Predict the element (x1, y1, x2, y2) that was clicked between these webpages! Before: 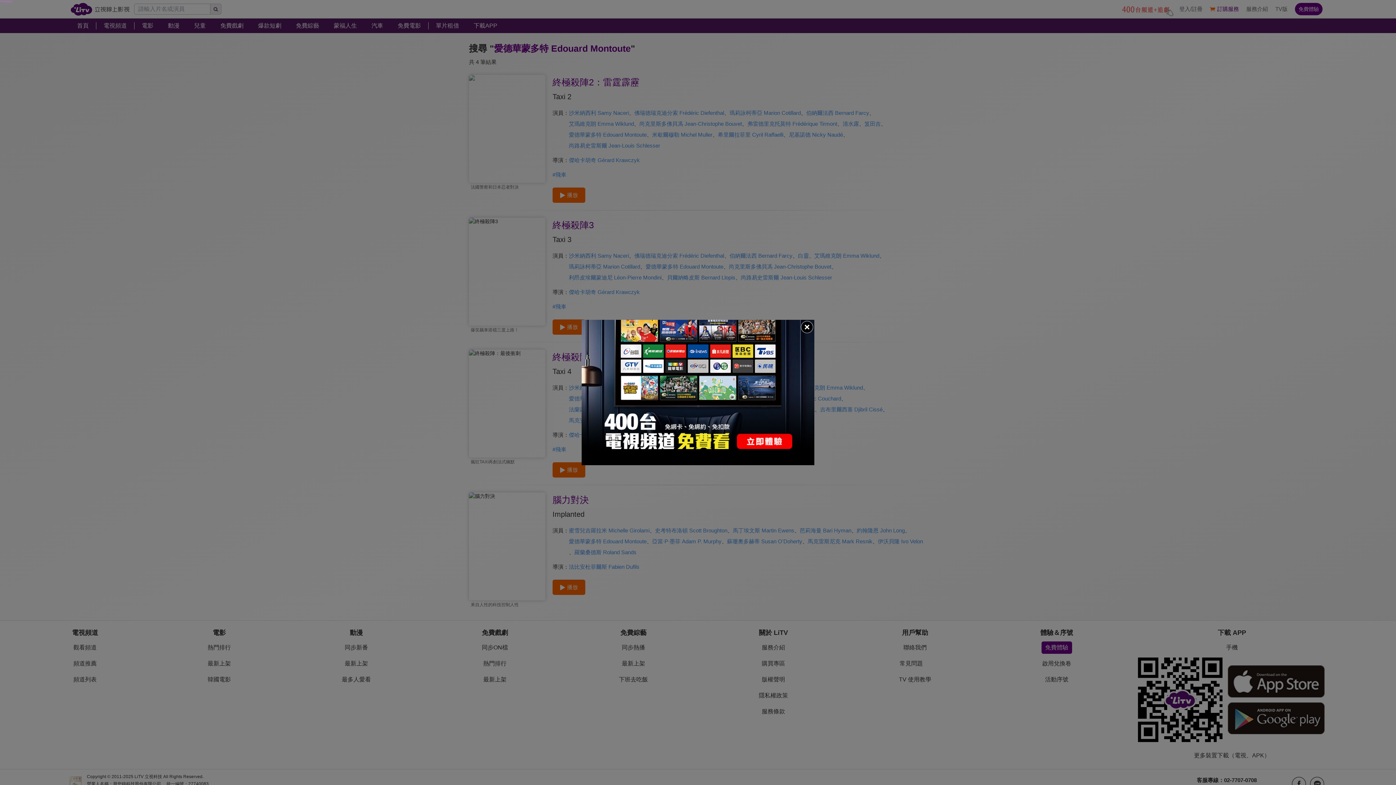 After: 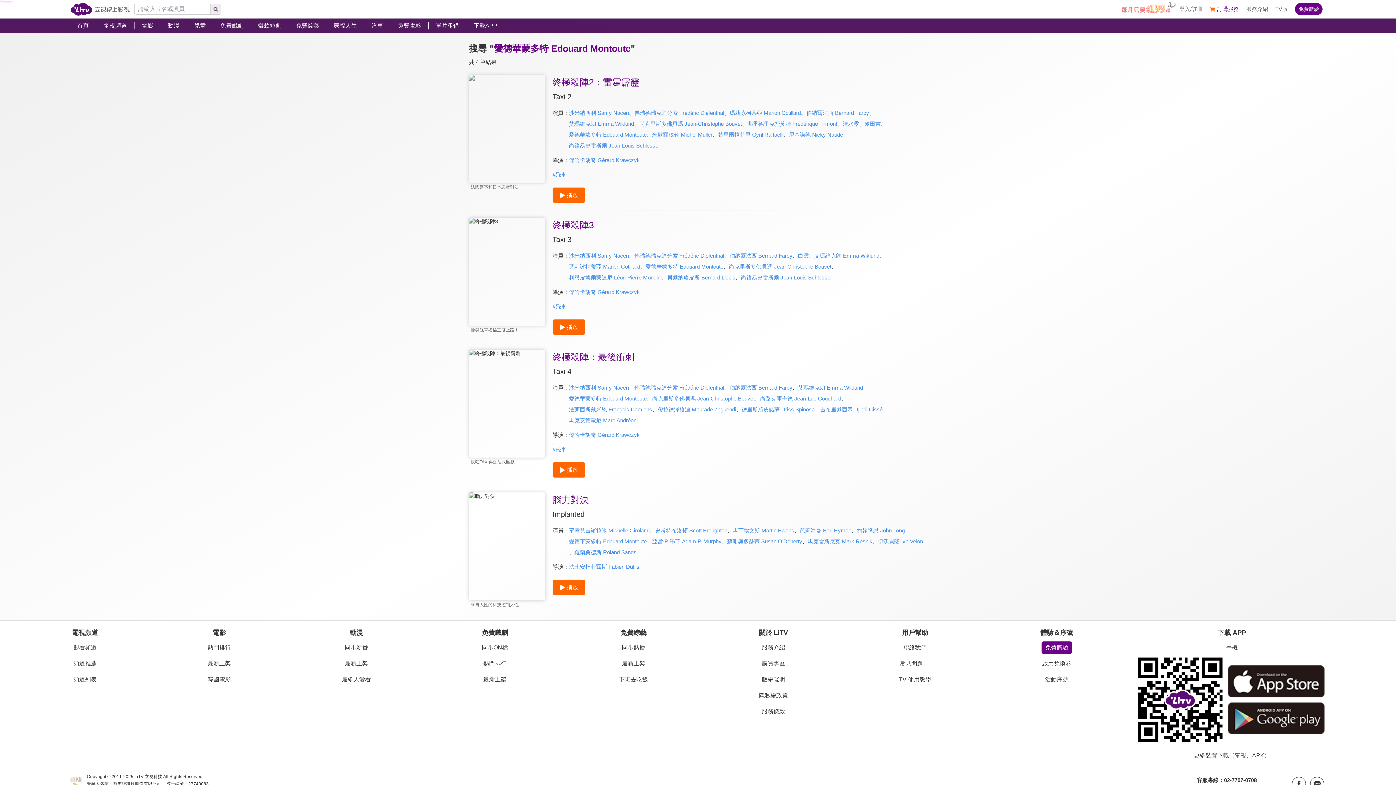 Action: bbox: (800, 320, 814, 334)